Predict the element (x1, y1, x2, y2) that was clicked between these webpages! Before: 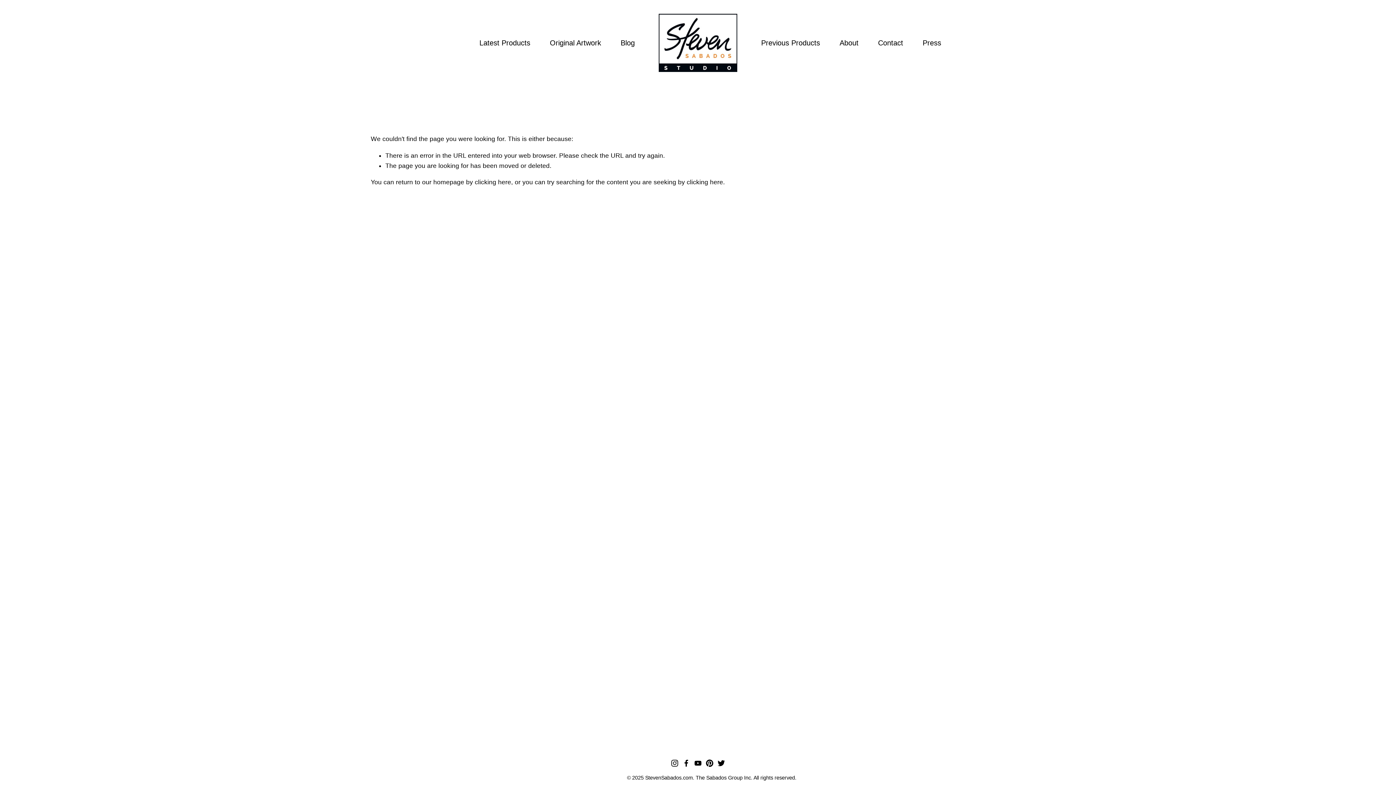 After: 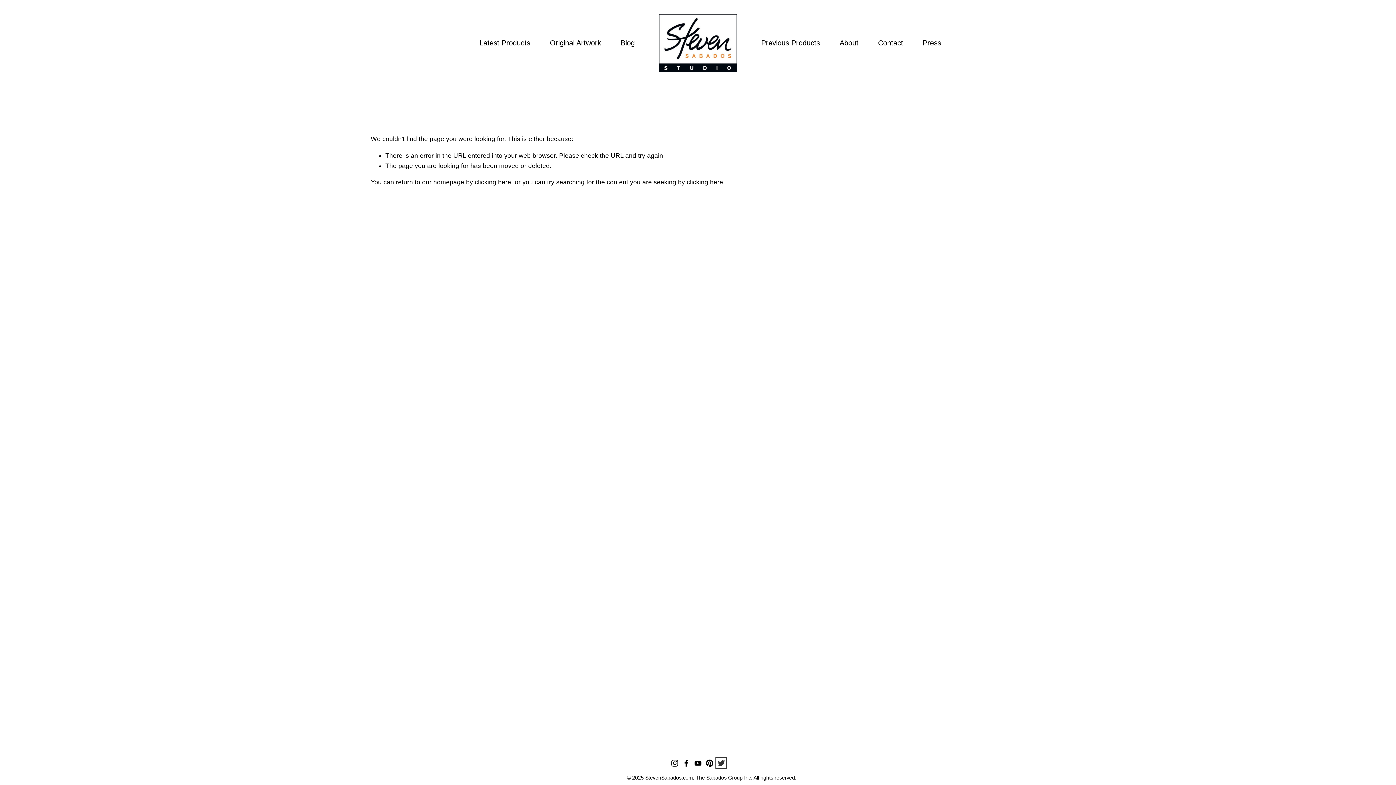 Action: bbox: (717, 760, 725, 767) label: Twitter